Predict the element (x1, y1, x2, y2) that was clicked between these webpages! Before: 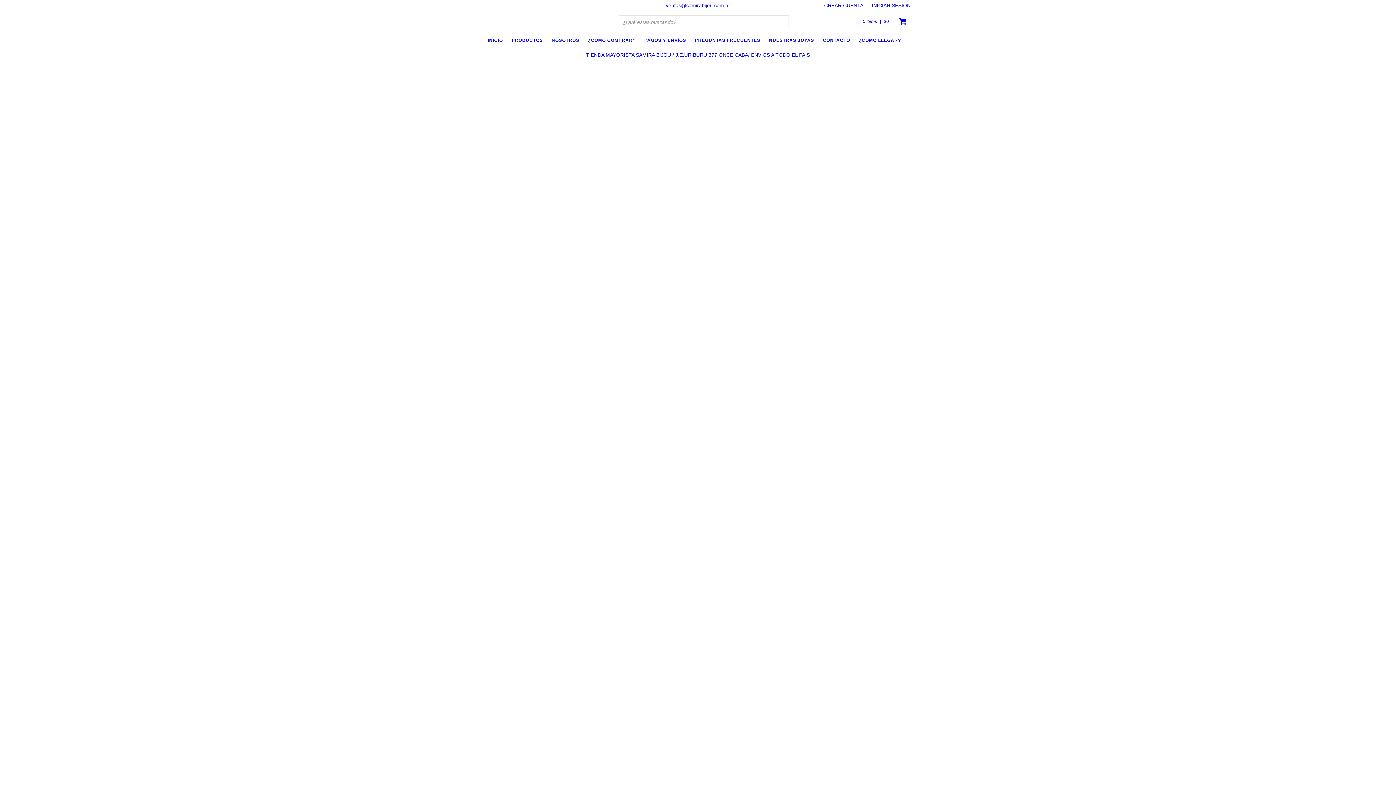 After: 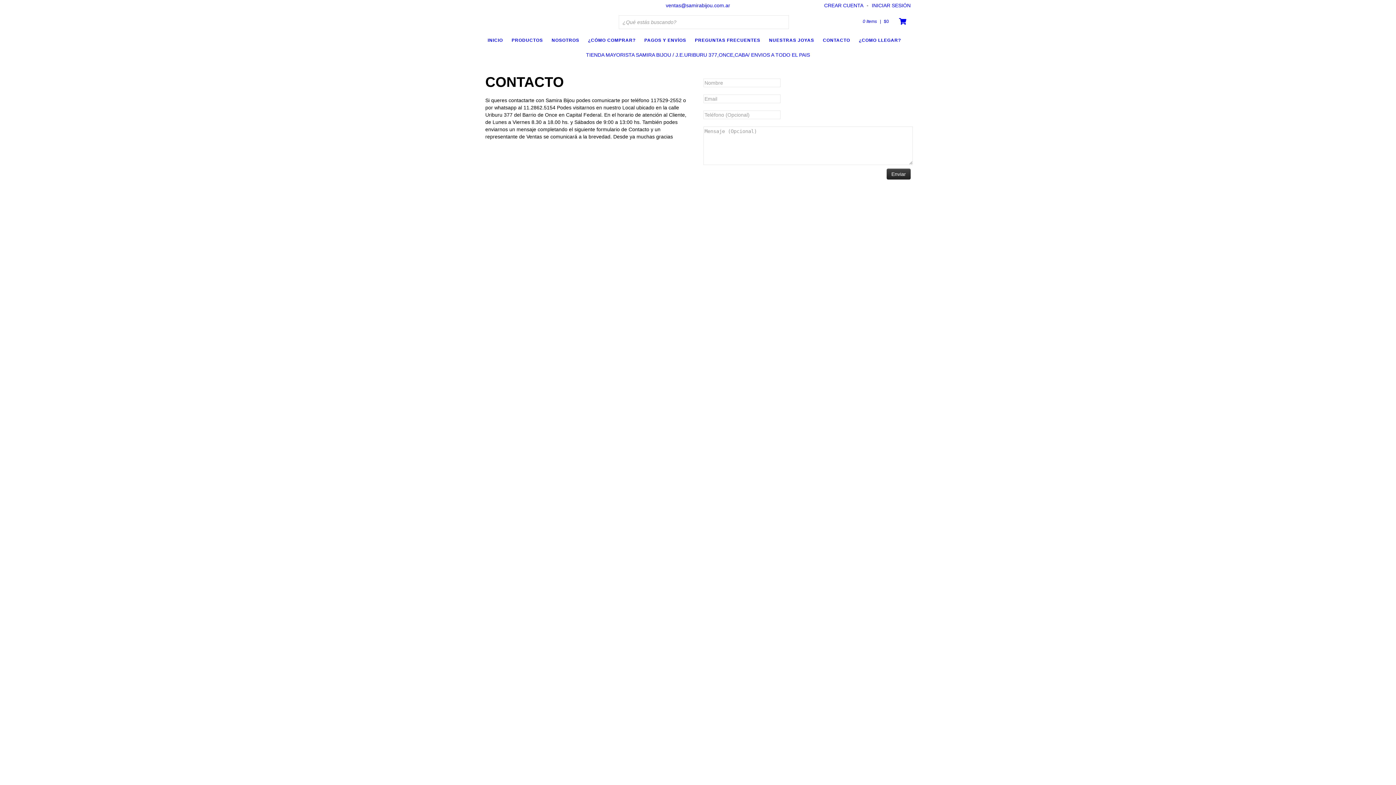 Action: bbox: (823, 36, 857, 44) label: CONTACTO